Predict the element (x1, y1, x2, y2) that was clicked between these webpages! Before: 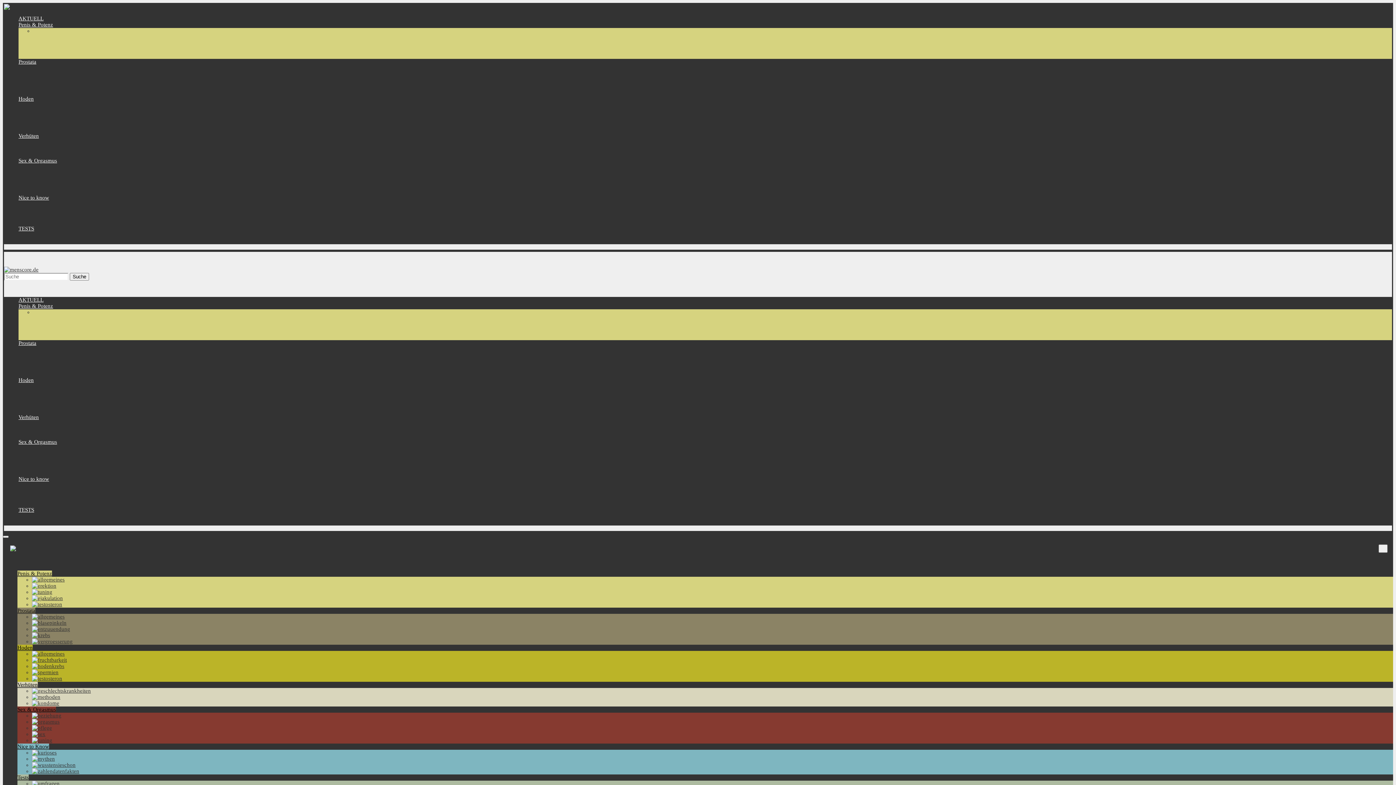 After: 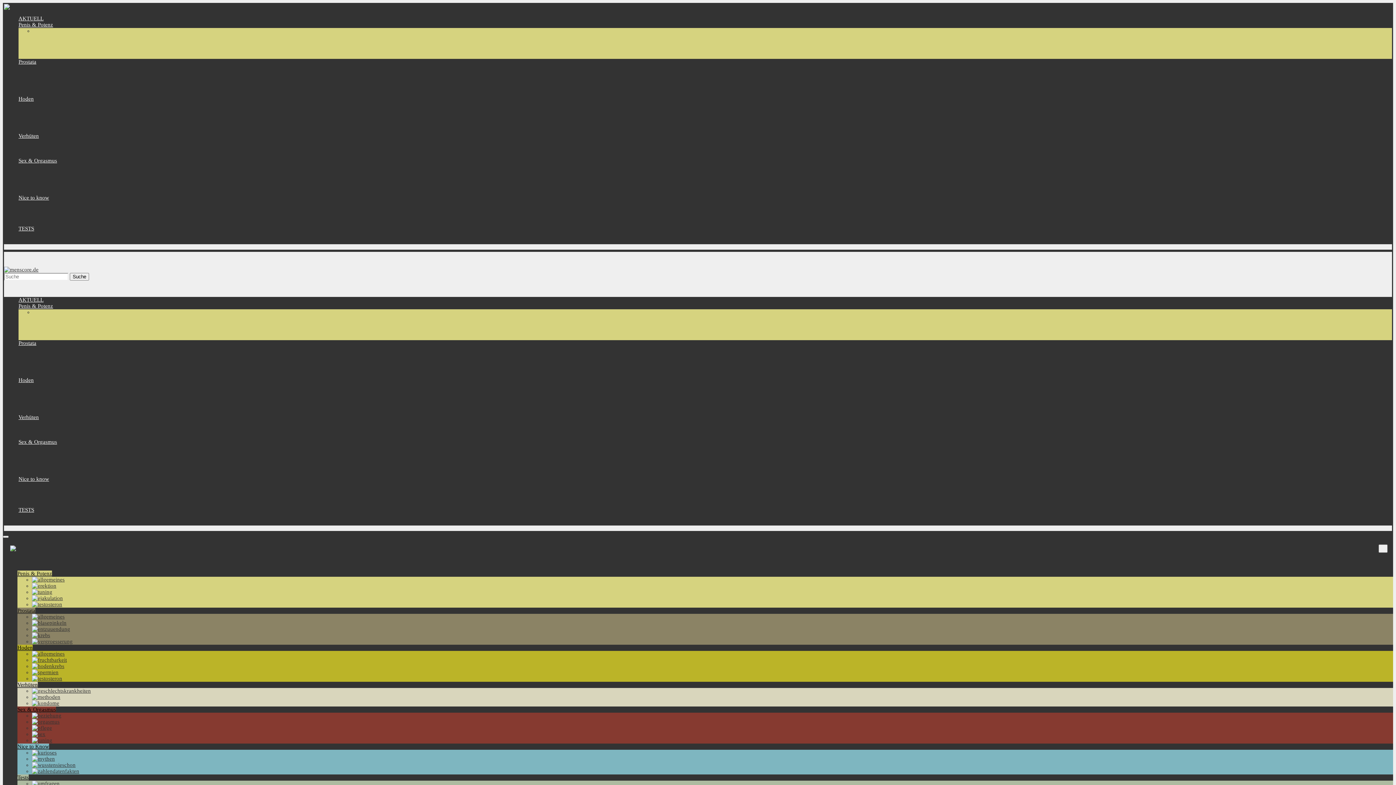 Action: bbox: (17, 570, 52, 576) label: Penis & Potenz